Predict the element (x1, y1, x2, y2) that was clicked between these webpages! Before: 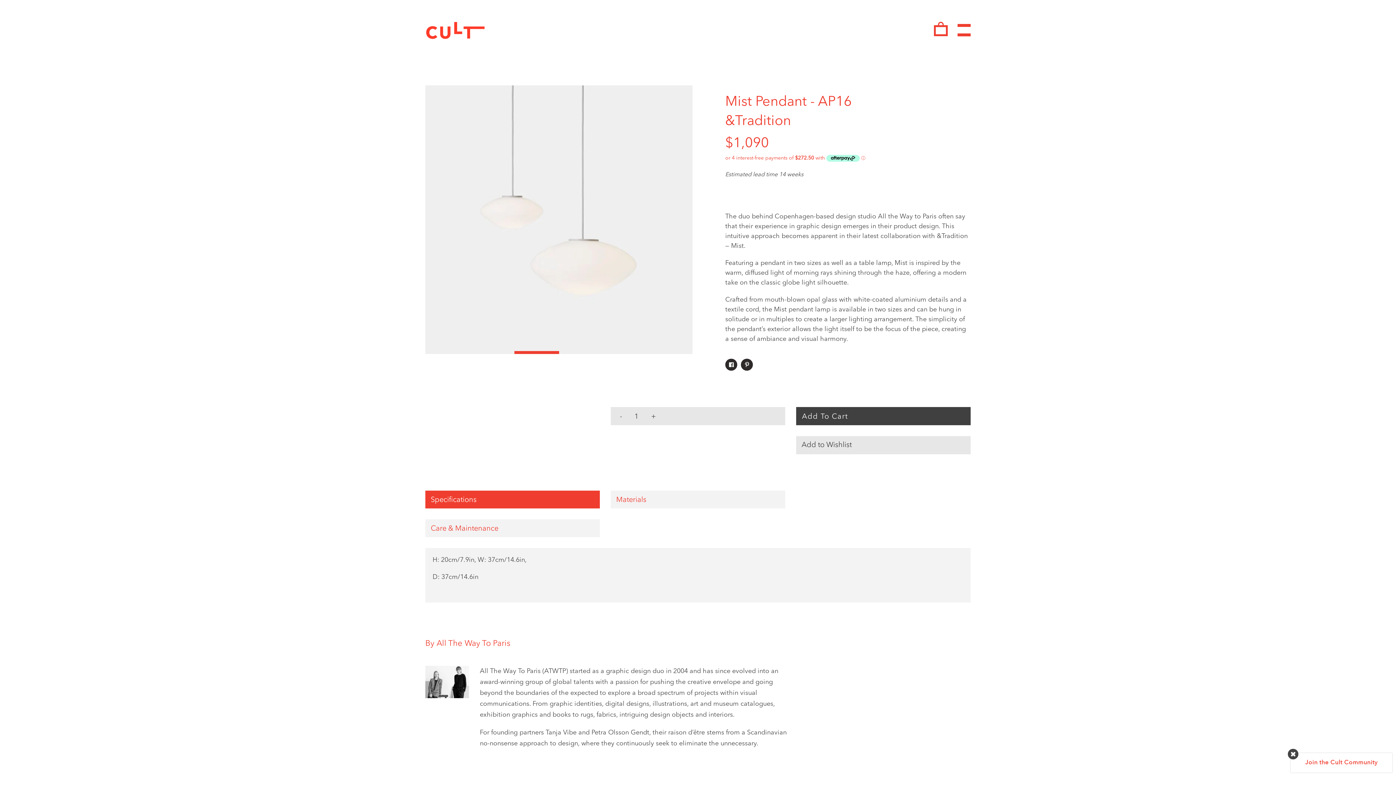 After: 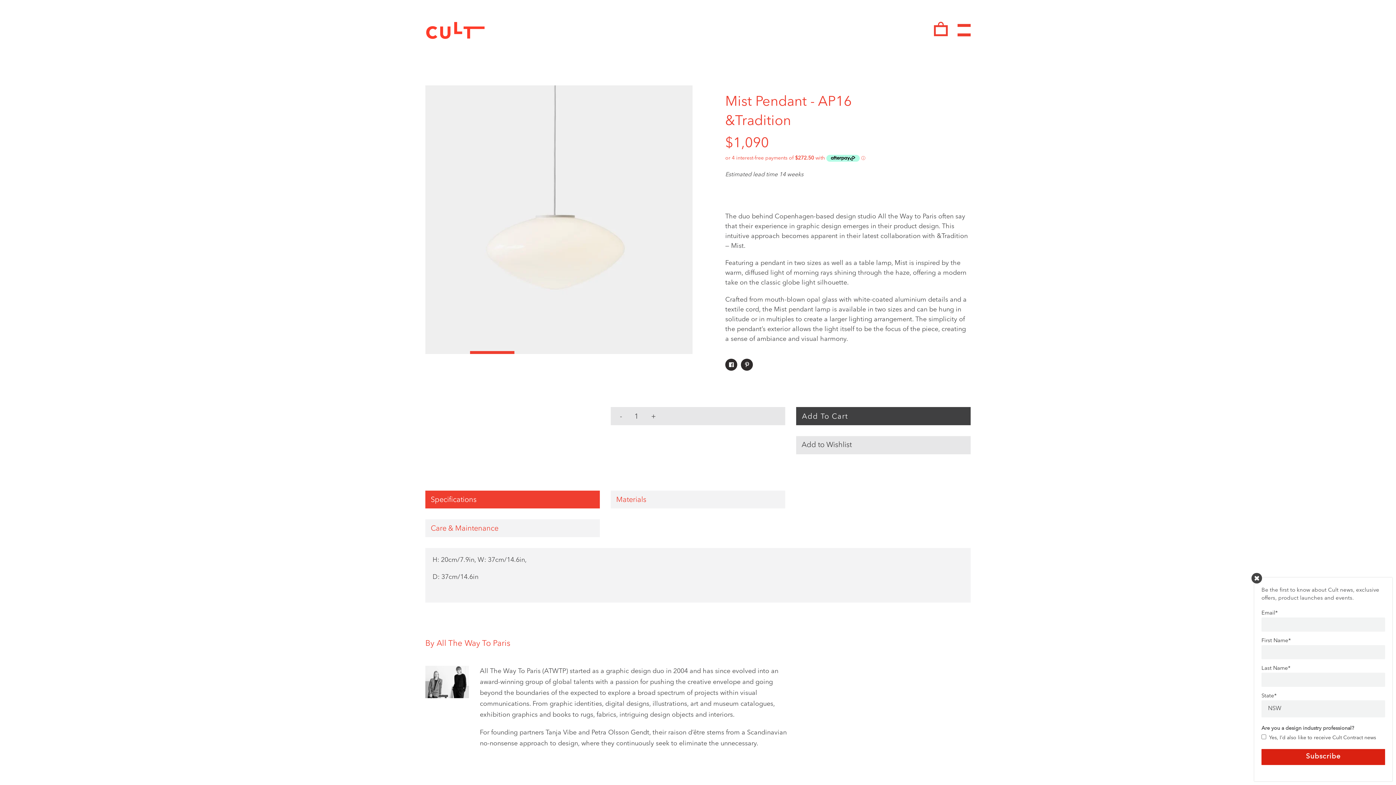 Action: bbox: (1290, 753, 1392, 773) label: Join the Cult Community